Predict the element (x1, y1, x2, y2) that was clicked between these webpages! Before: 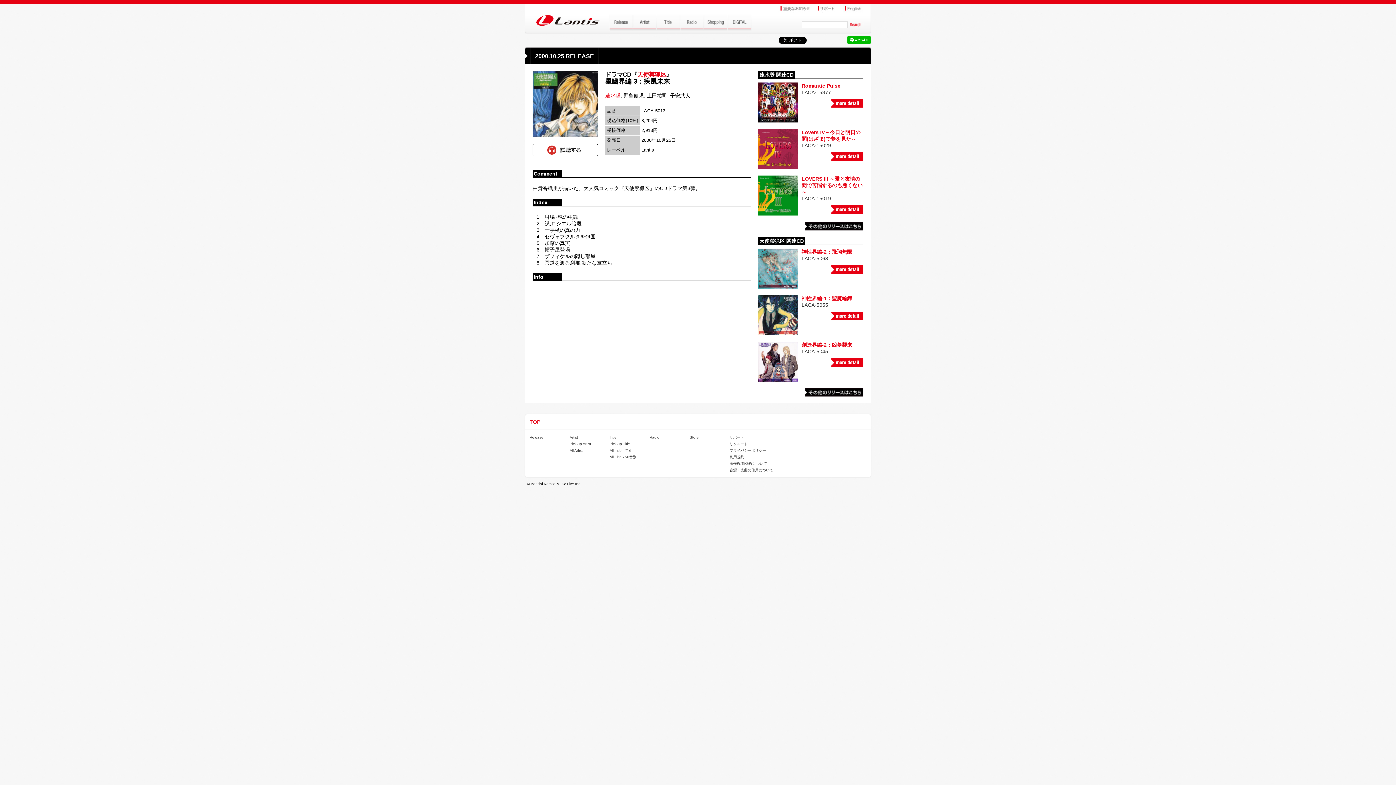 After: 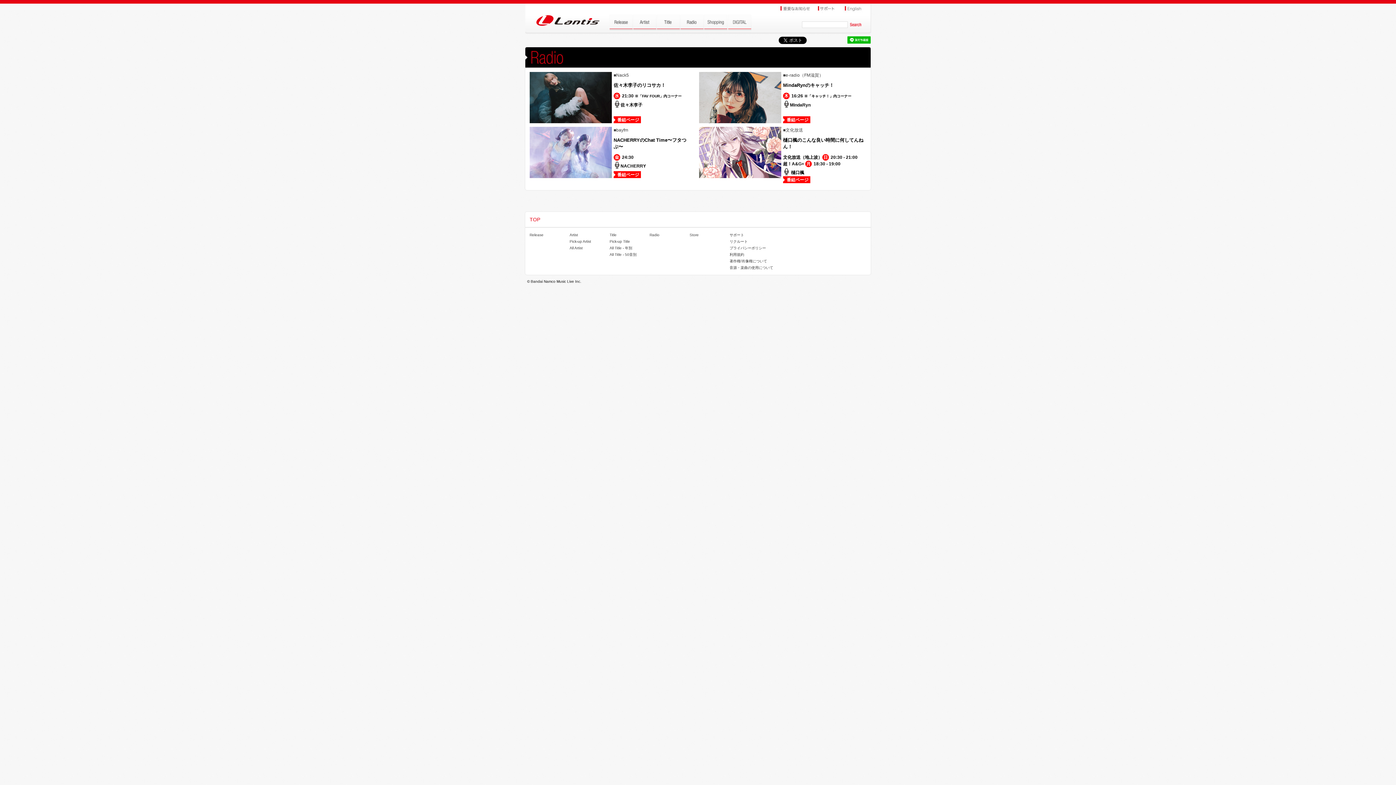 Action: bbox: (680, 14, 703, 14)